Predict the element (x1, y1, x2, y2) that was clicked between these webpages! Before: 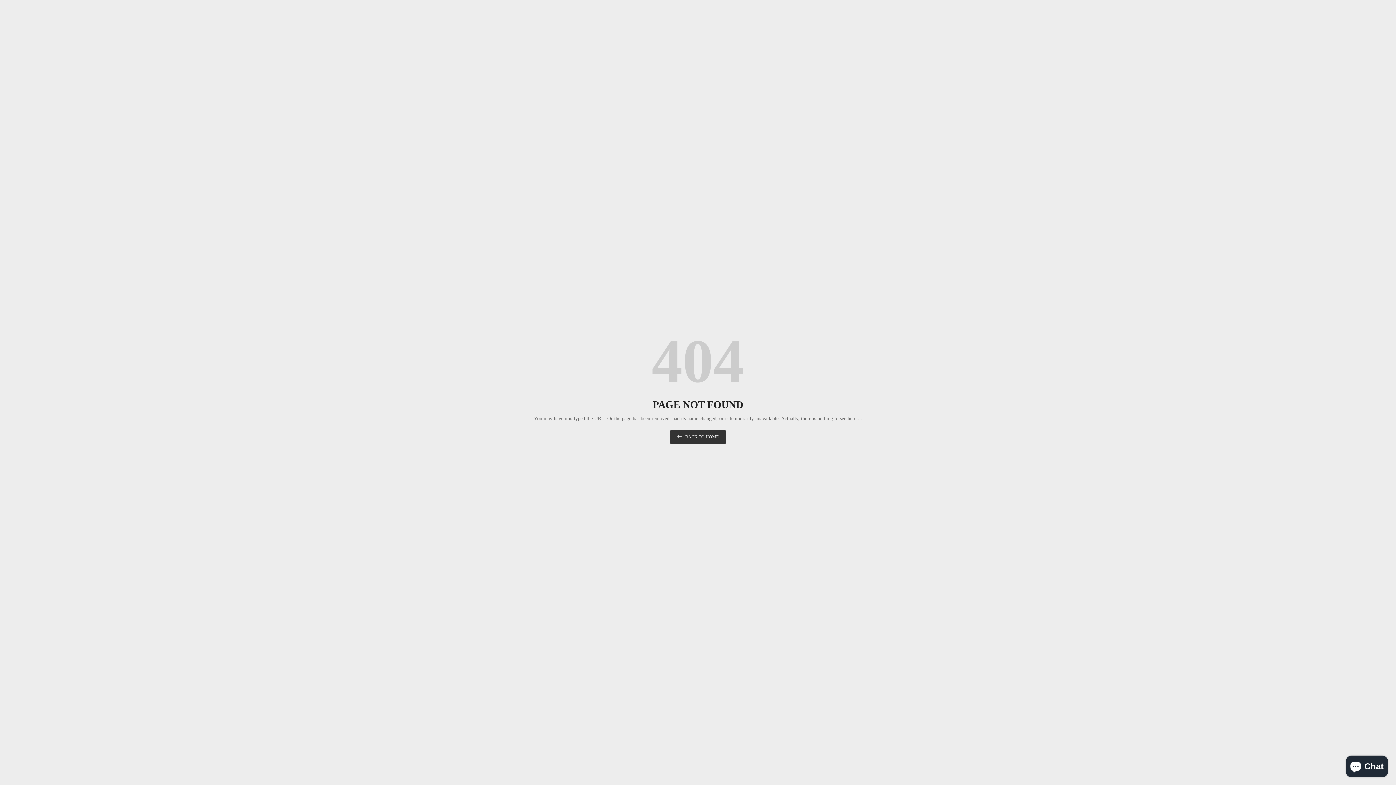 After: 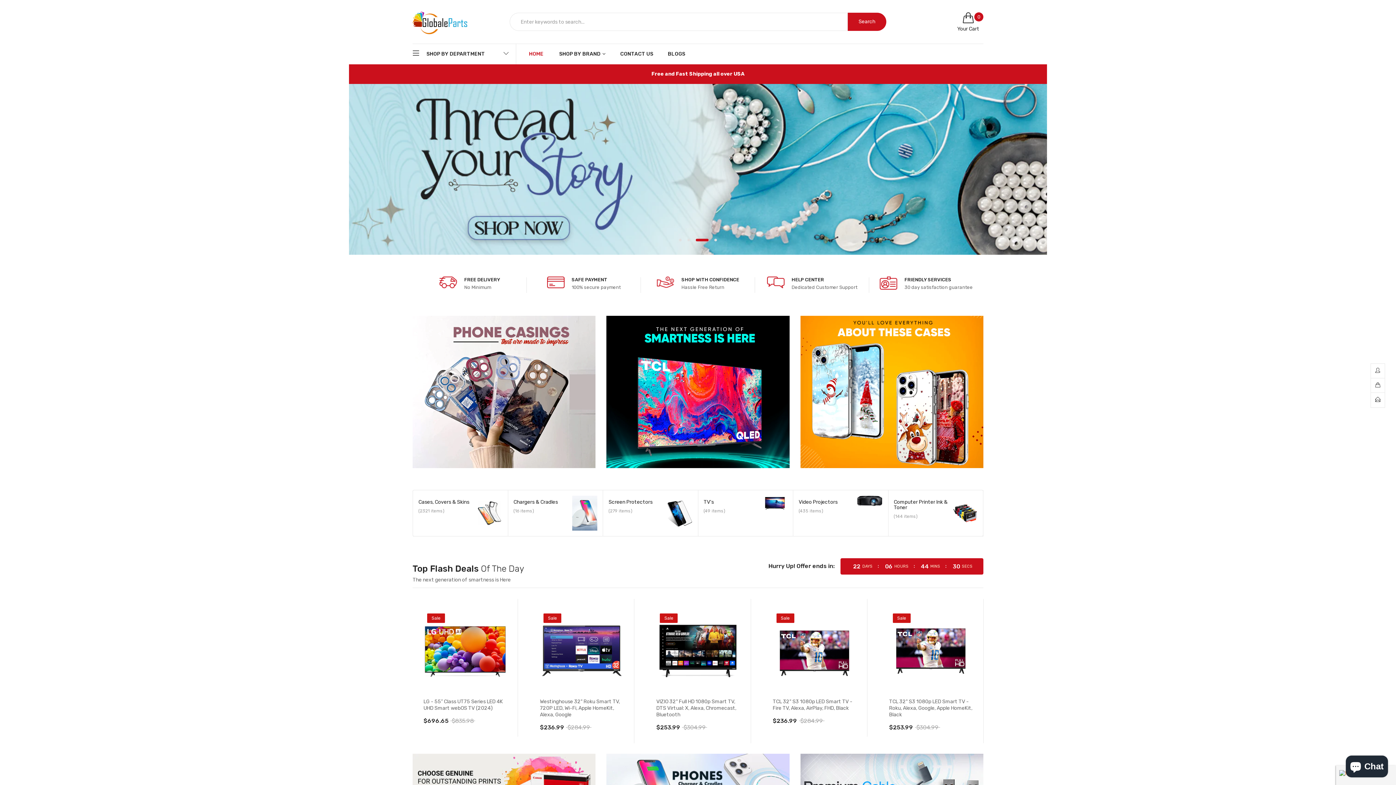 Action: label: BACK TO HOME bbox: (669, 430, 726, 444)